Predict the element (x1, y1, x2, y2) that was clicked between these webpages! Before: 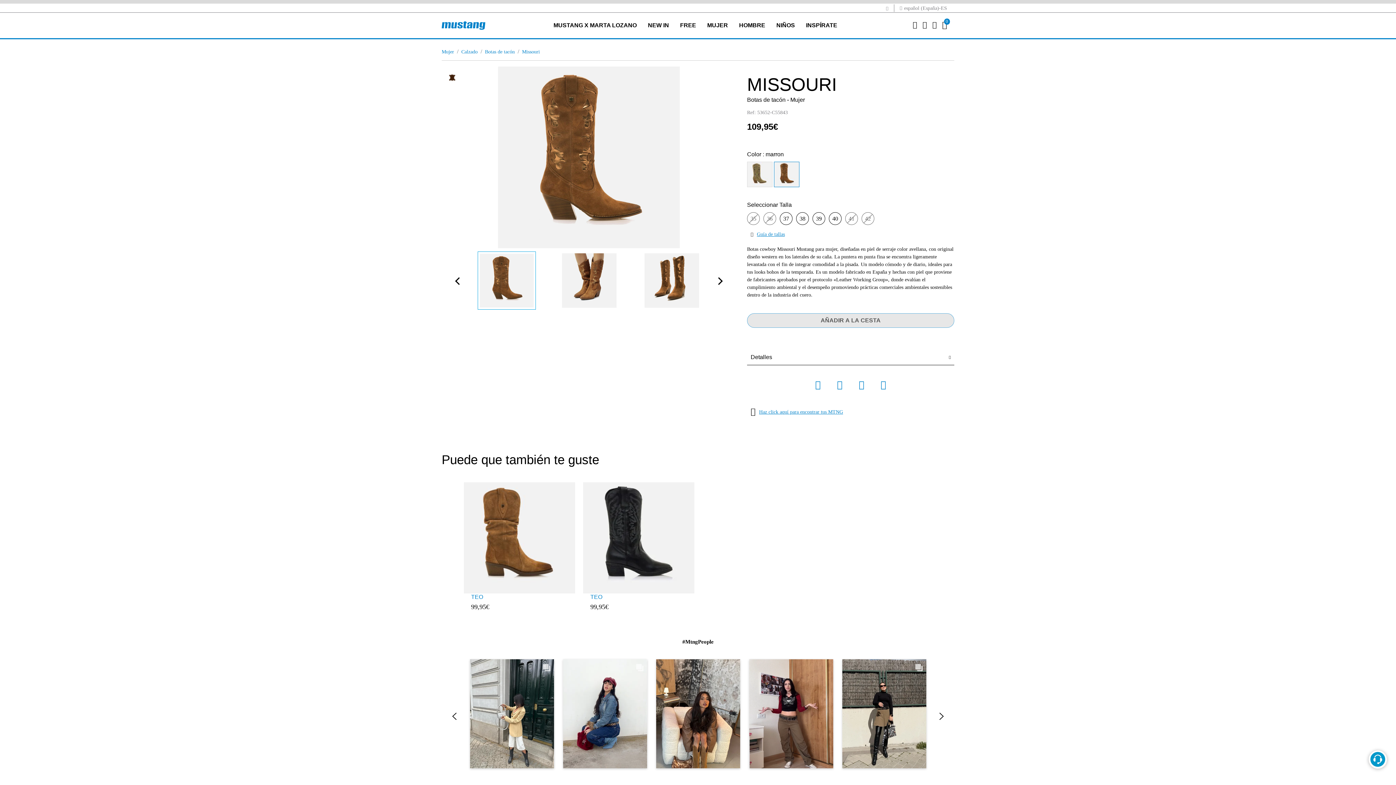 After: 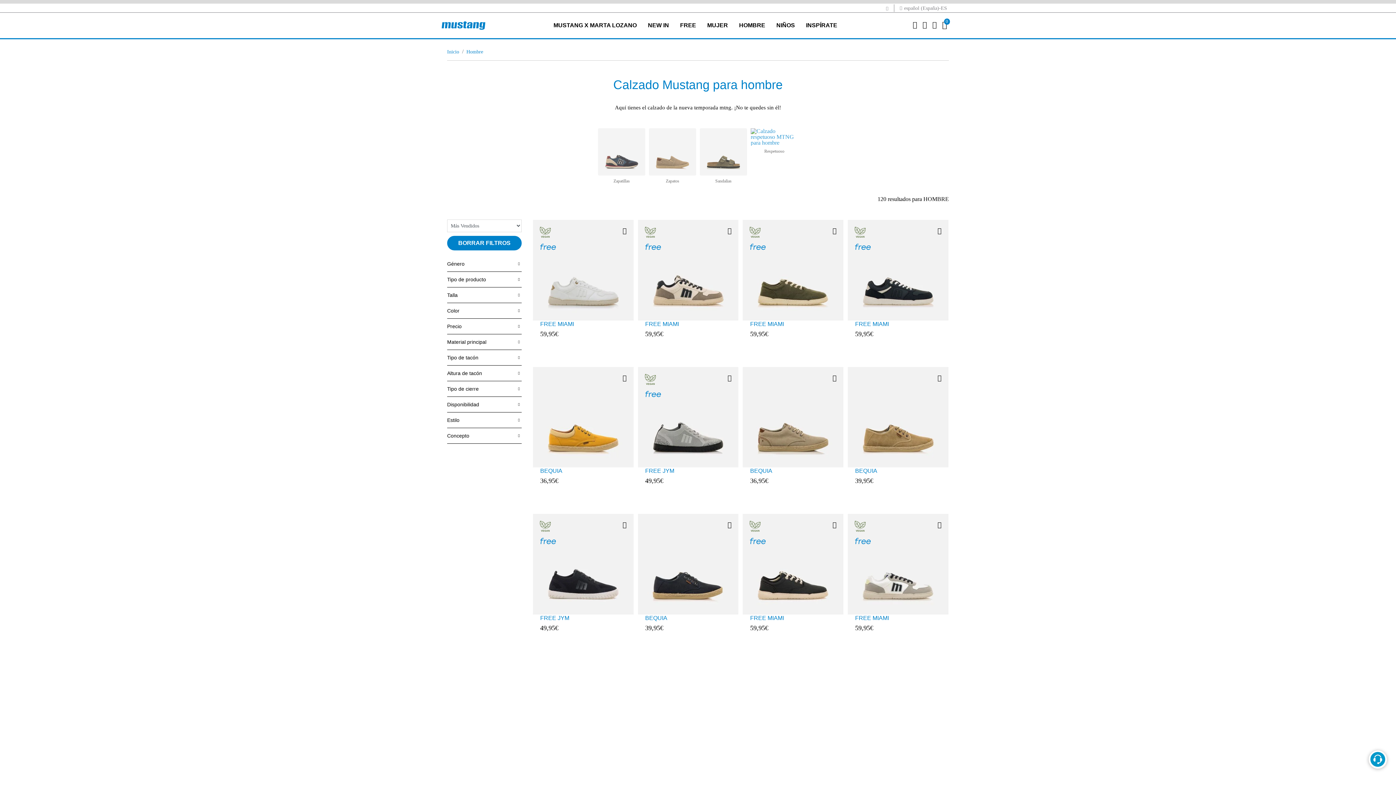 Action: bbox: (734, 16, 770, 34) label: HOMBRE